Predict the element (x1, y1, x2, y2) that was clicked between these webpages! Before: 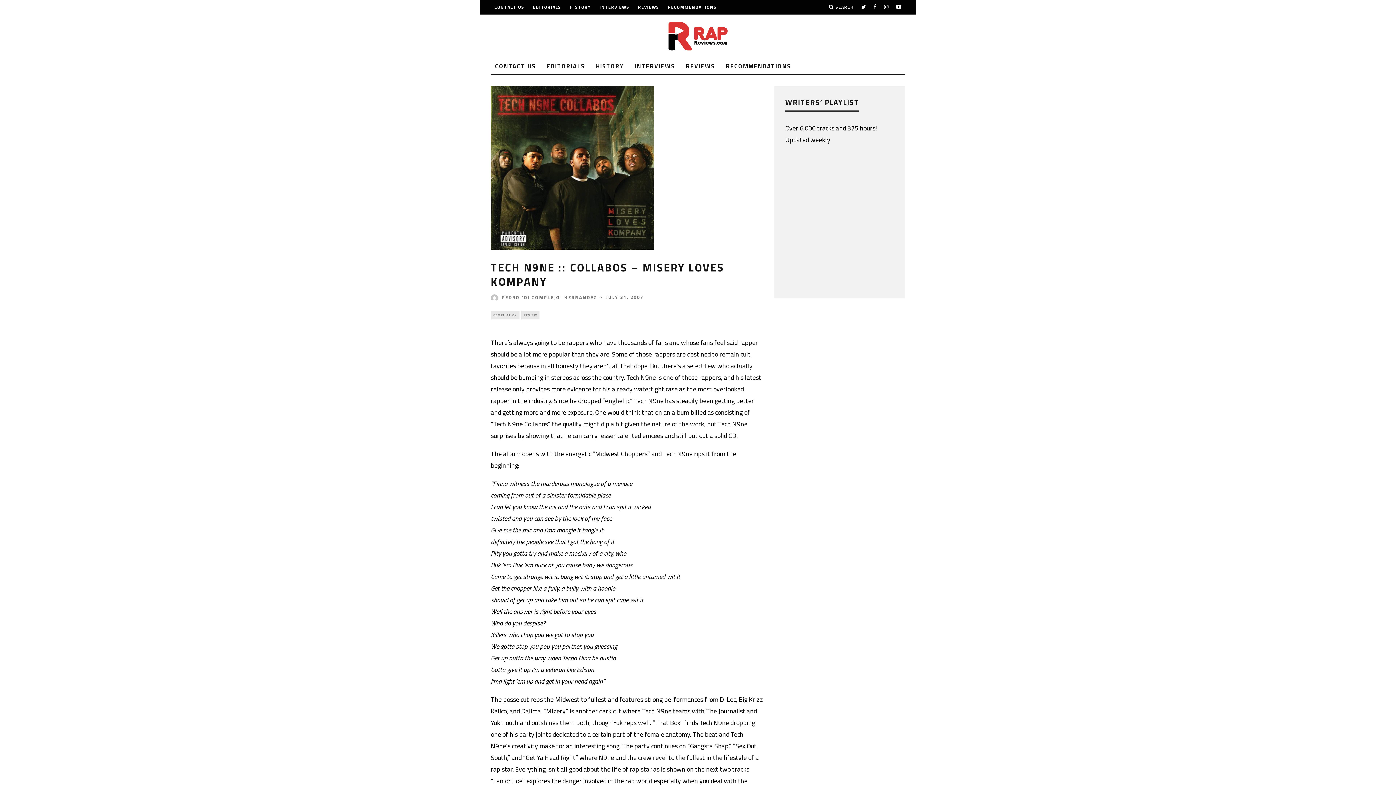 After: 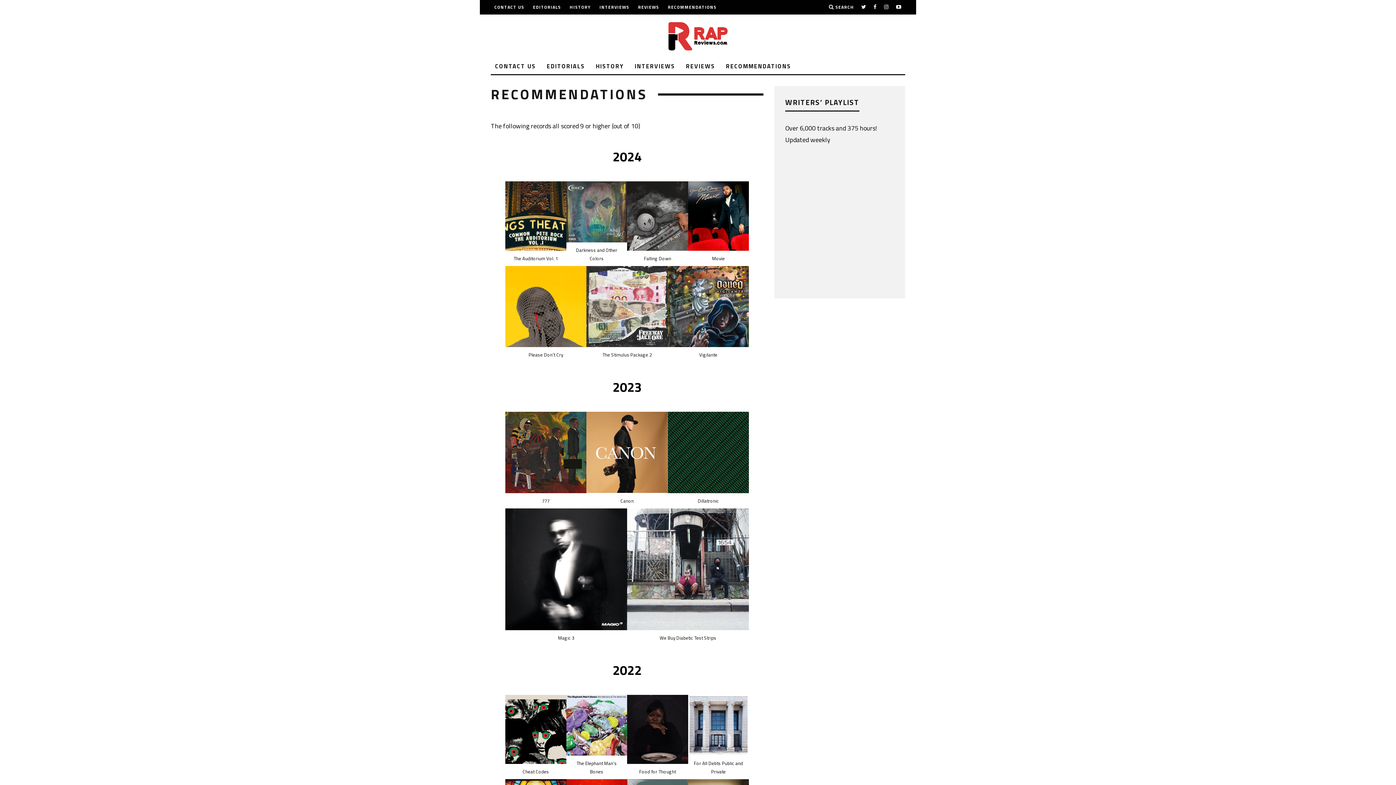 Action: label: RECOMMENDATIONS bbox: (668, 0, 716, 14)